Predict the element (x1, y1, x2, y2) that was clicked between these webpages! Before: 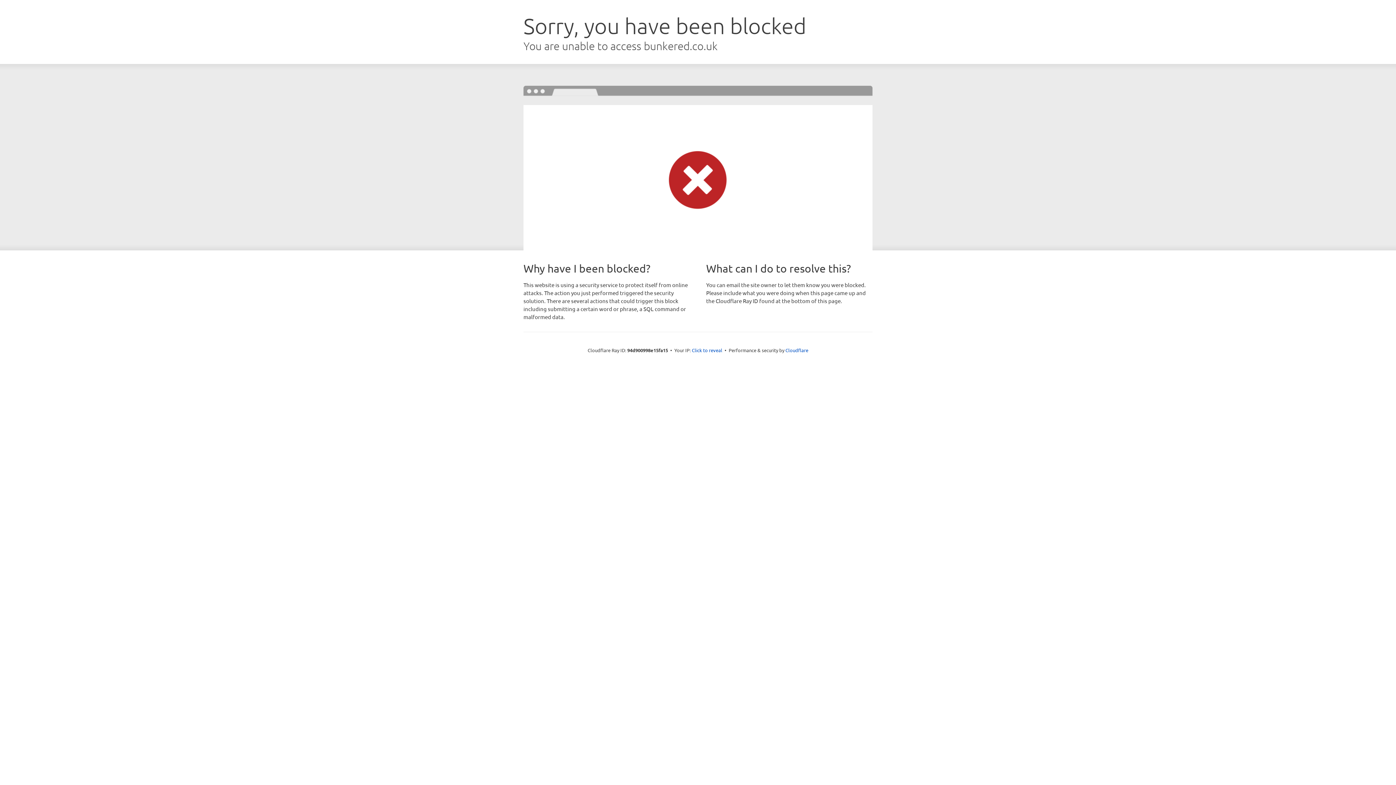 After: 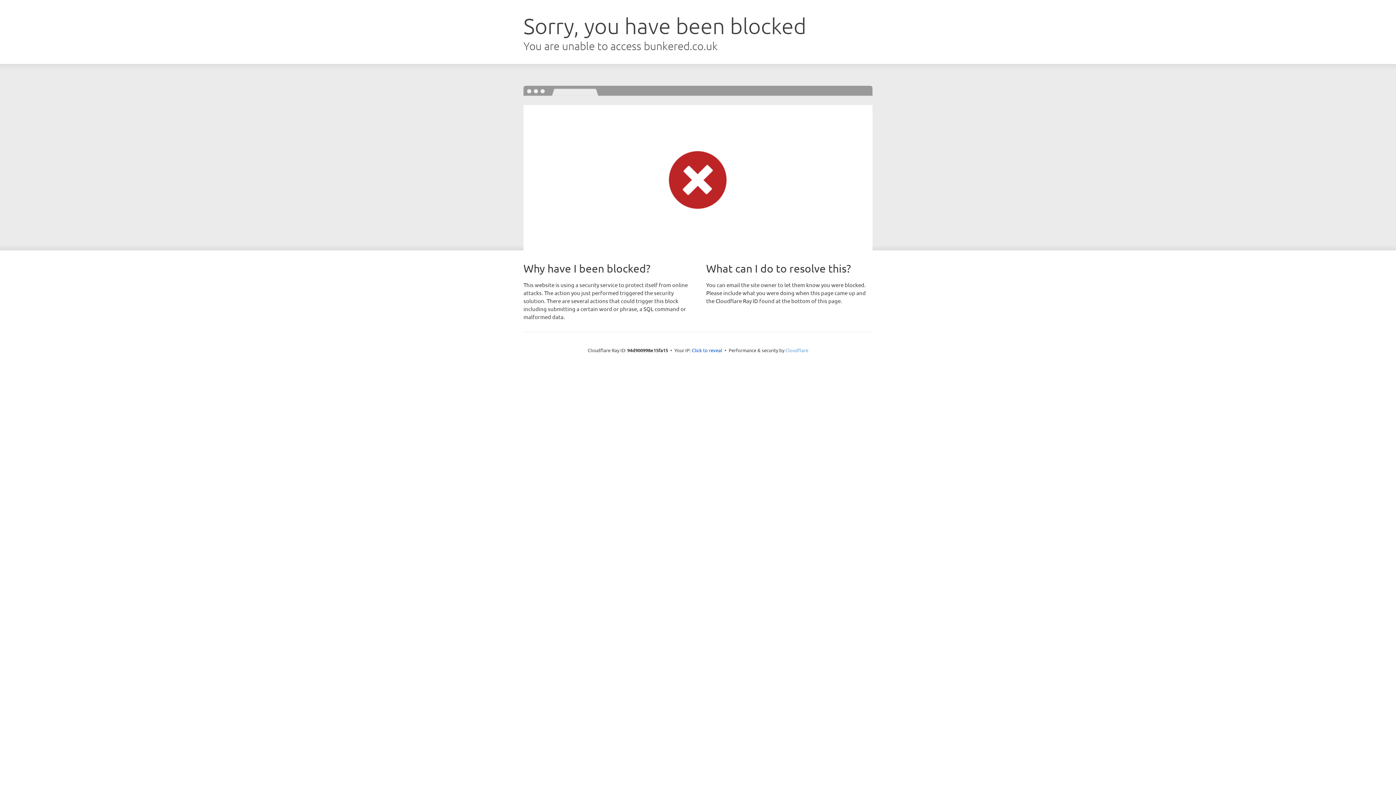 Action: label: Cloudflare bbox: (785, 347, 808, 353)